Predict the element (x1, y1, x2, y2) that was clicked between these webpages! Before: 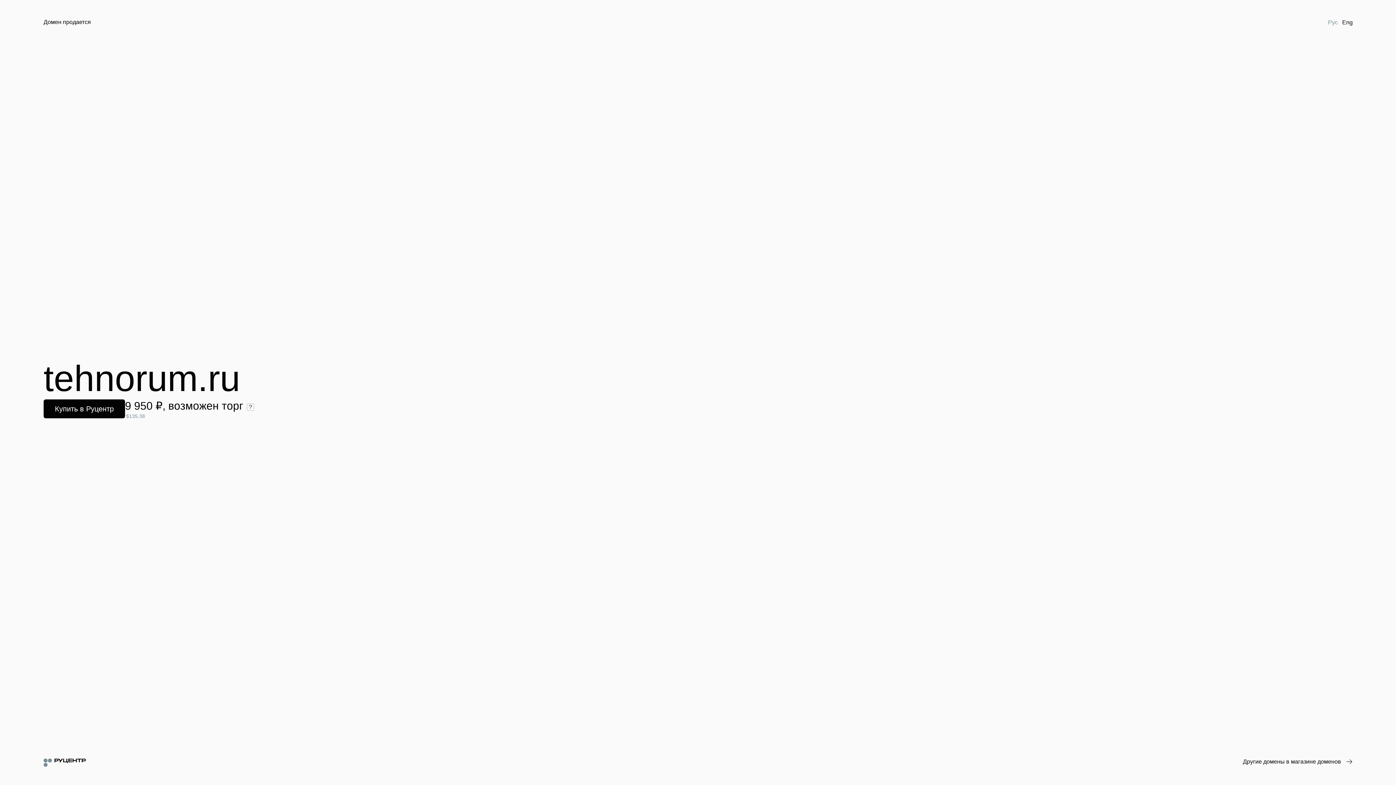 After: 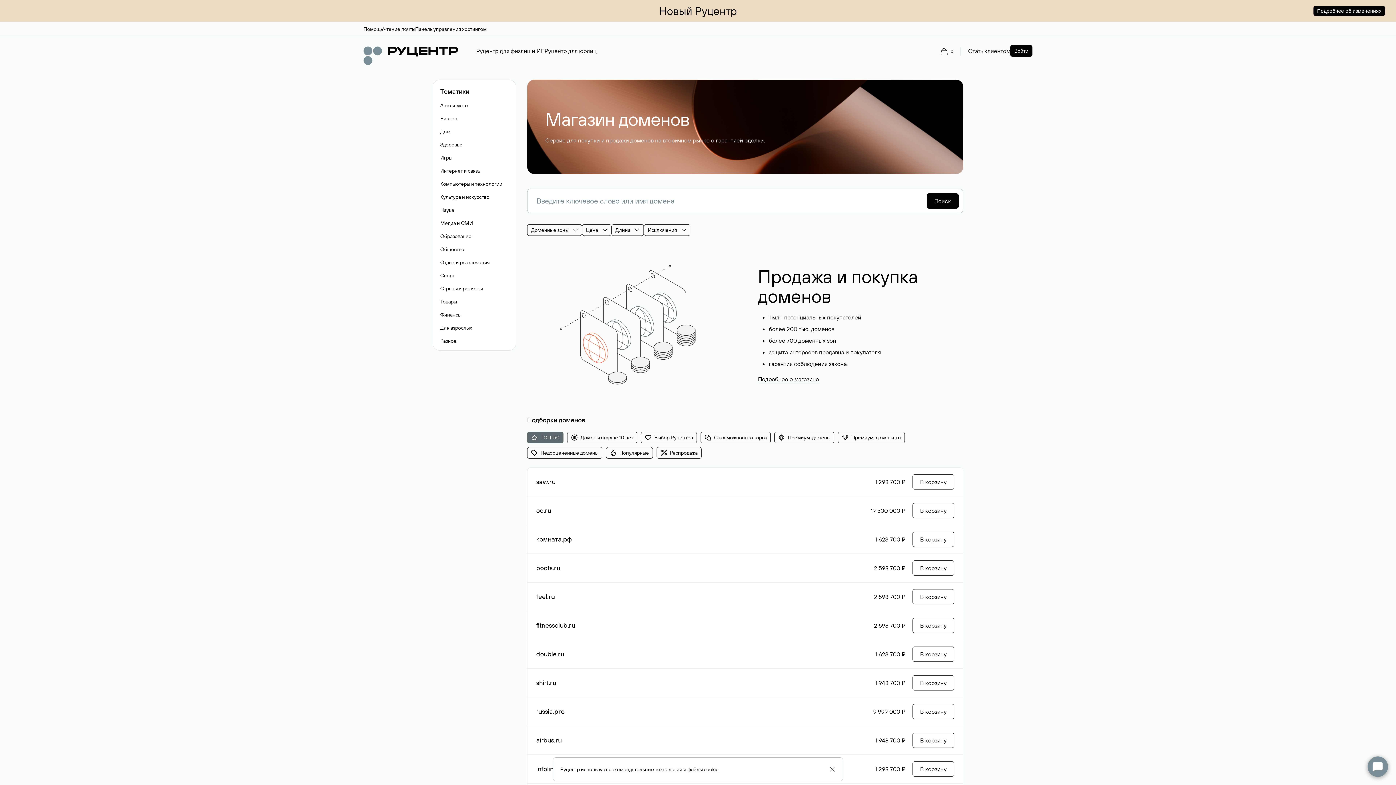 Action: bbox: (1243, 758, 1352, 766) label: Другие домены в магазине доменов